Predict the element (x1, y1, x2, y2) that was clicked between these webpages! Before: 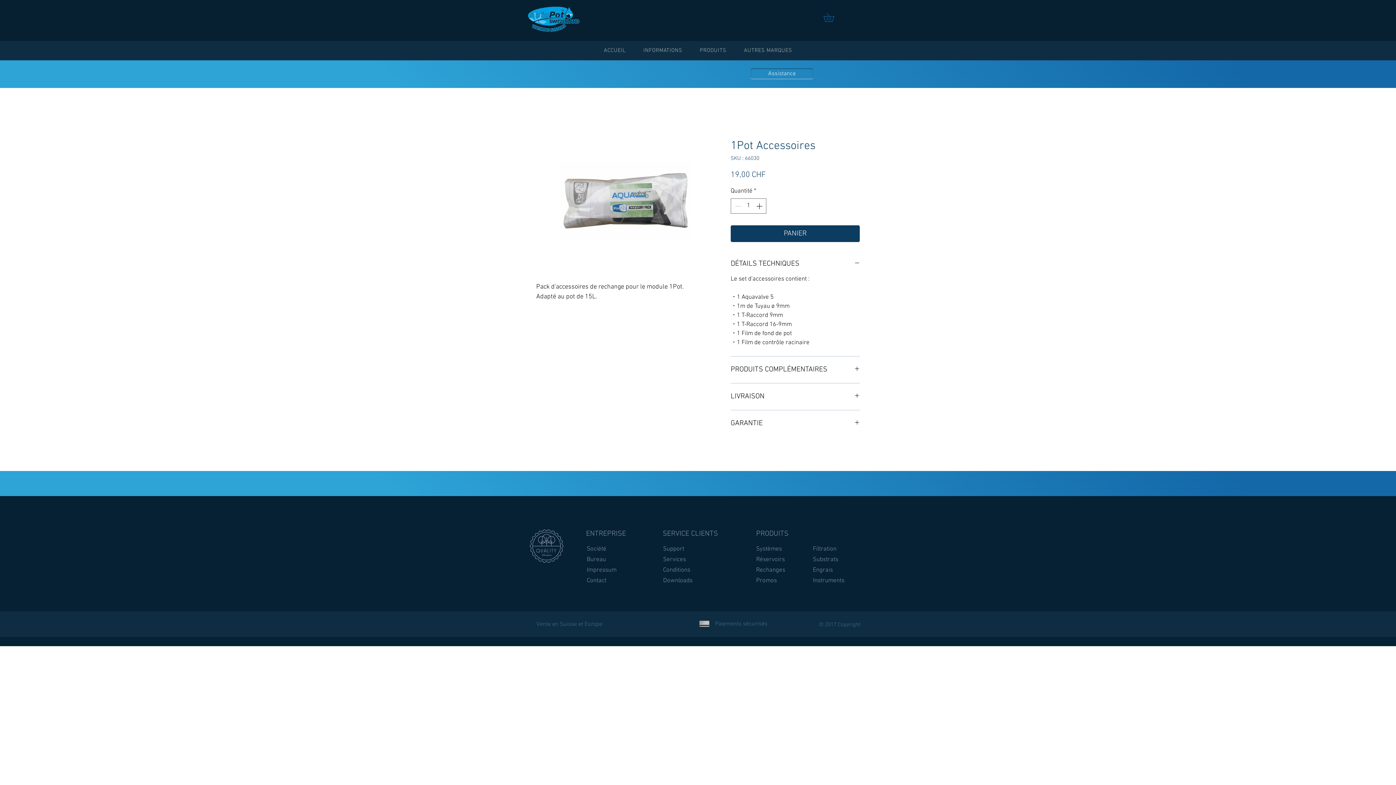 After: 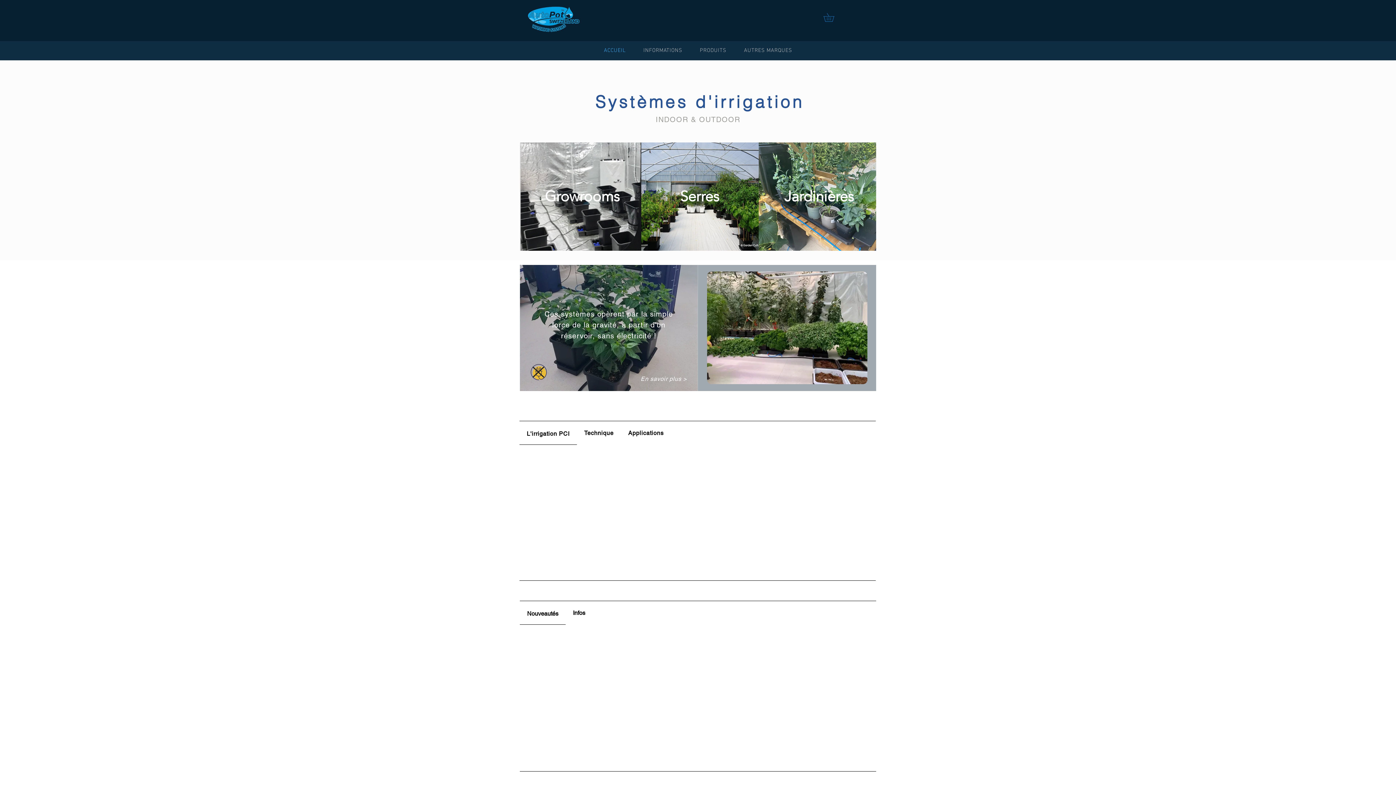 Action: label: ACCUEIL bbox: (596, 43, 633, 57)